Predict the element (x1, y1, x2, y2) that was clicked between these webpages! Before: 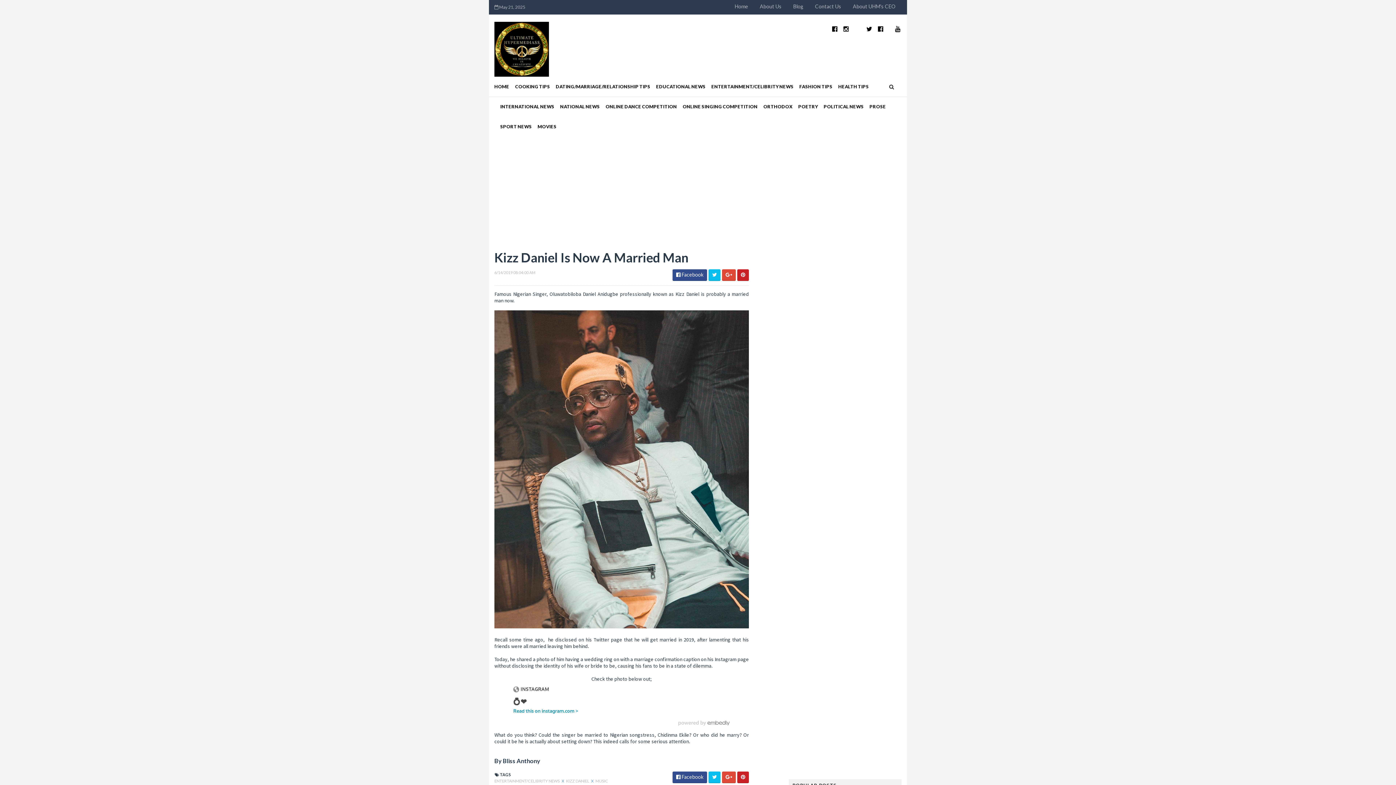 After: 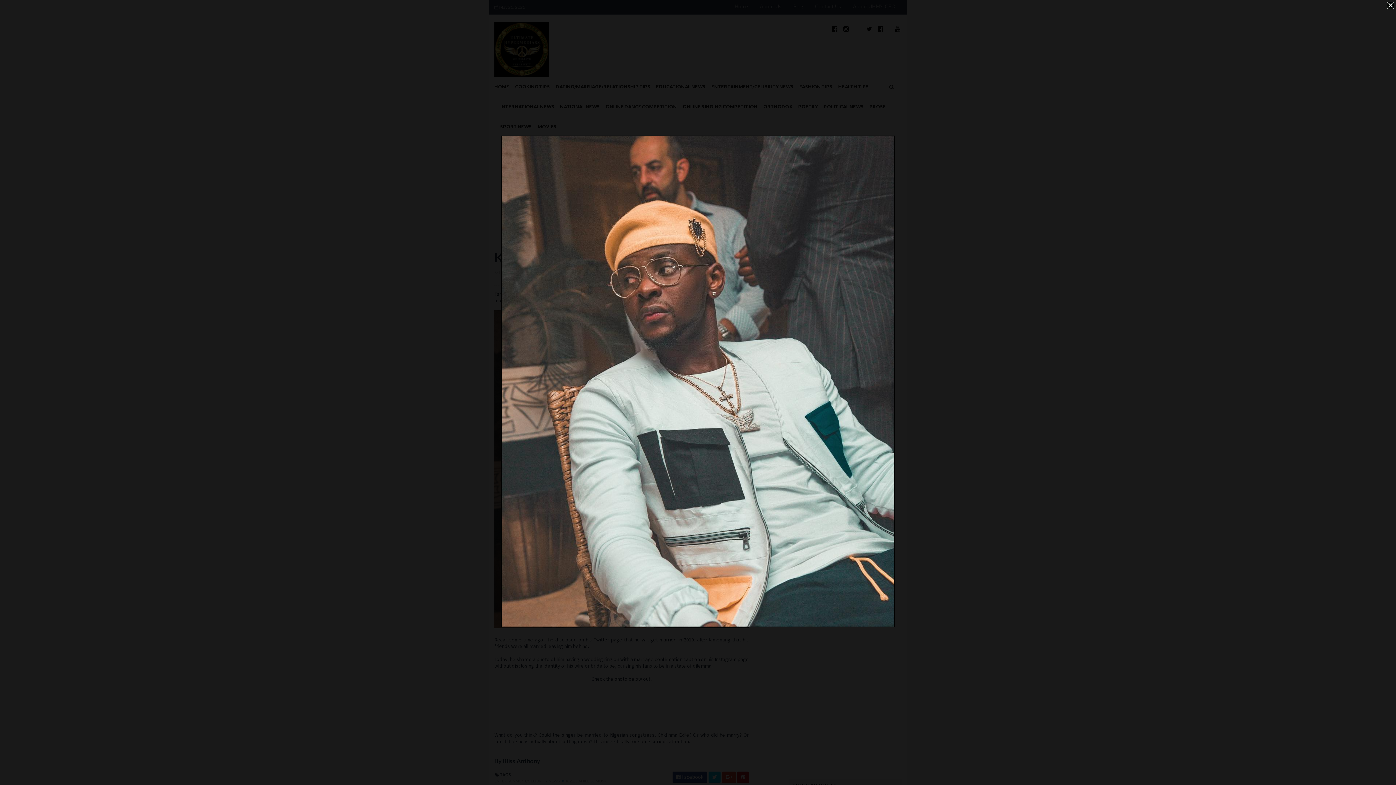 Action: bbox: (494, 623, 749, 630)